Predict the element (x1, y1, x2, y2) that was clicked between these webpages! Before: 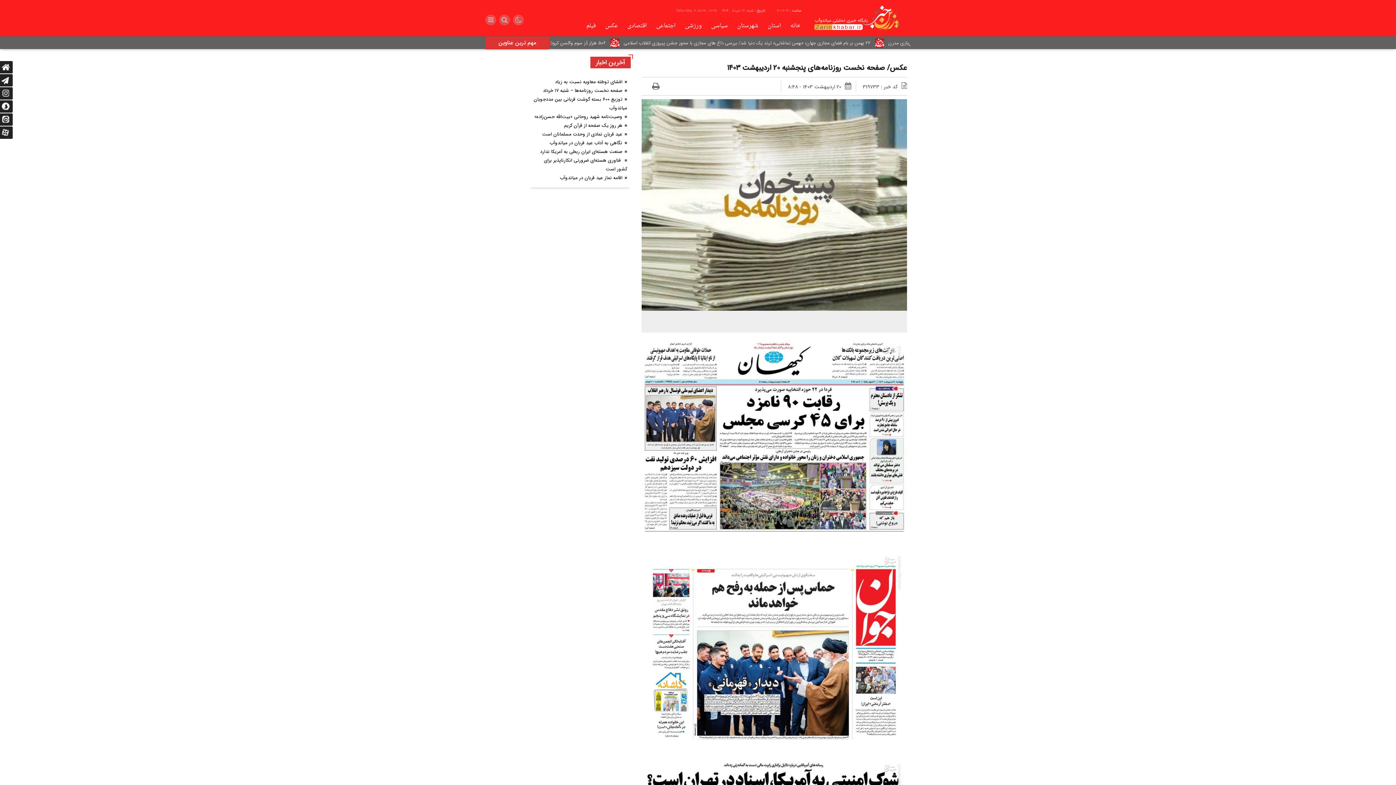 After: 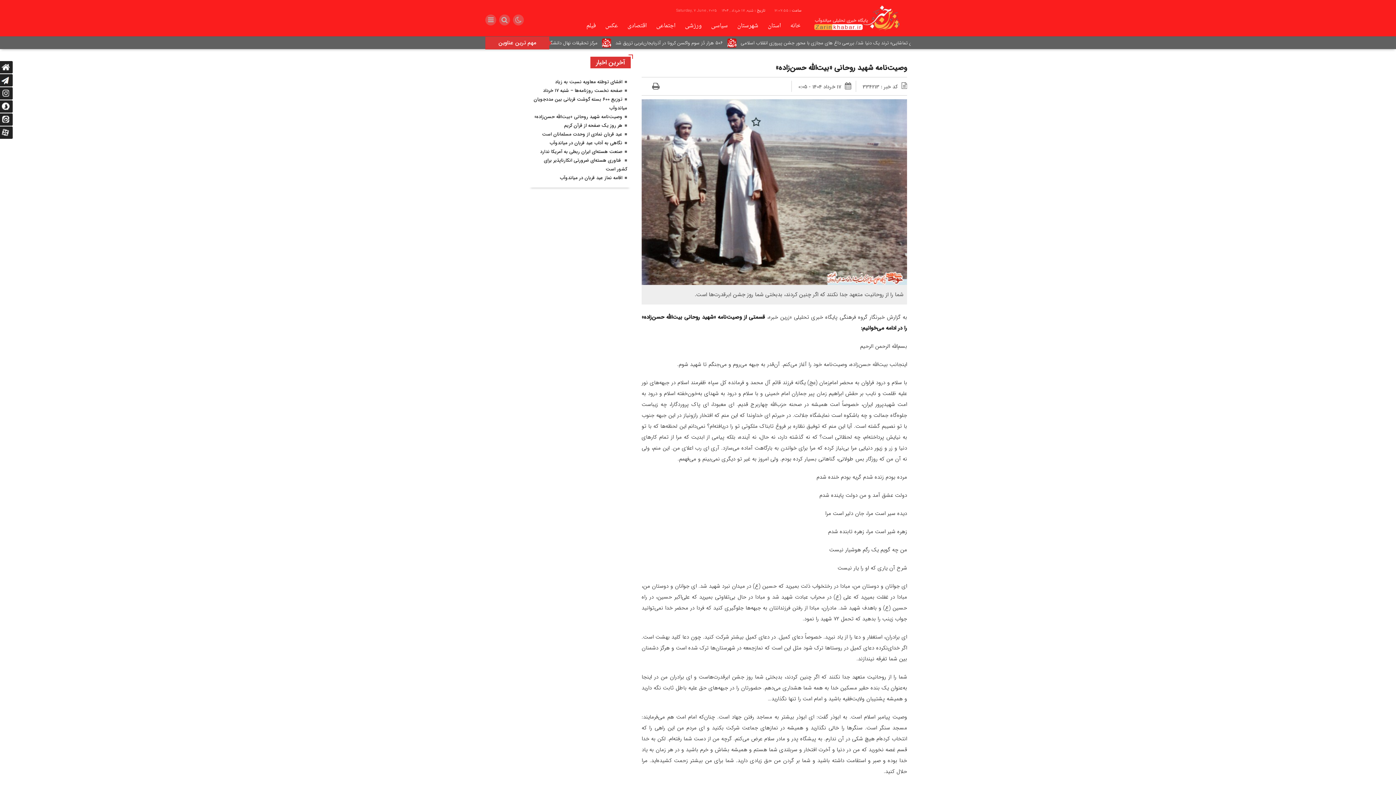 Action: bbox: (534, 113, 622, 120) label: وصیت‌نامه شهید روحانی «بیت‌الله حسن‌زاده»